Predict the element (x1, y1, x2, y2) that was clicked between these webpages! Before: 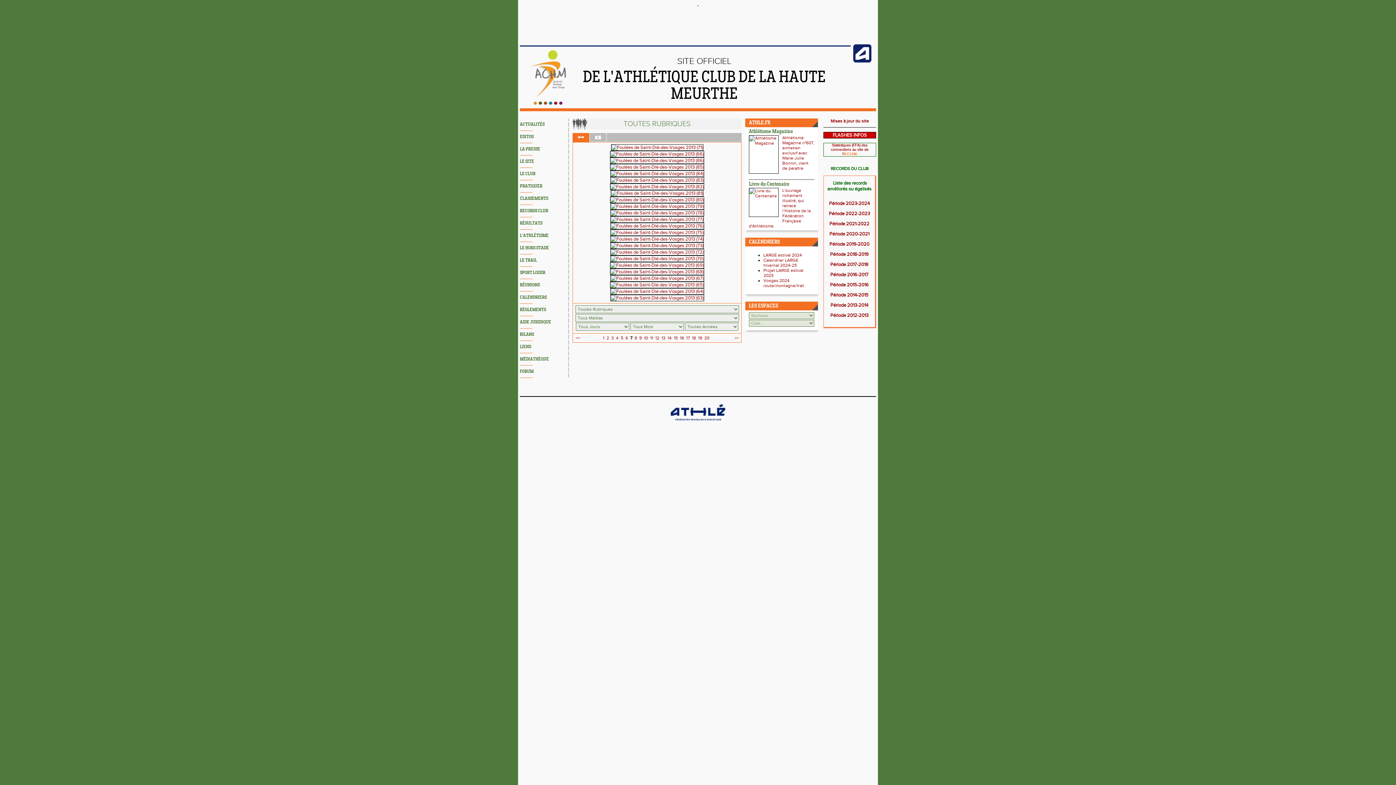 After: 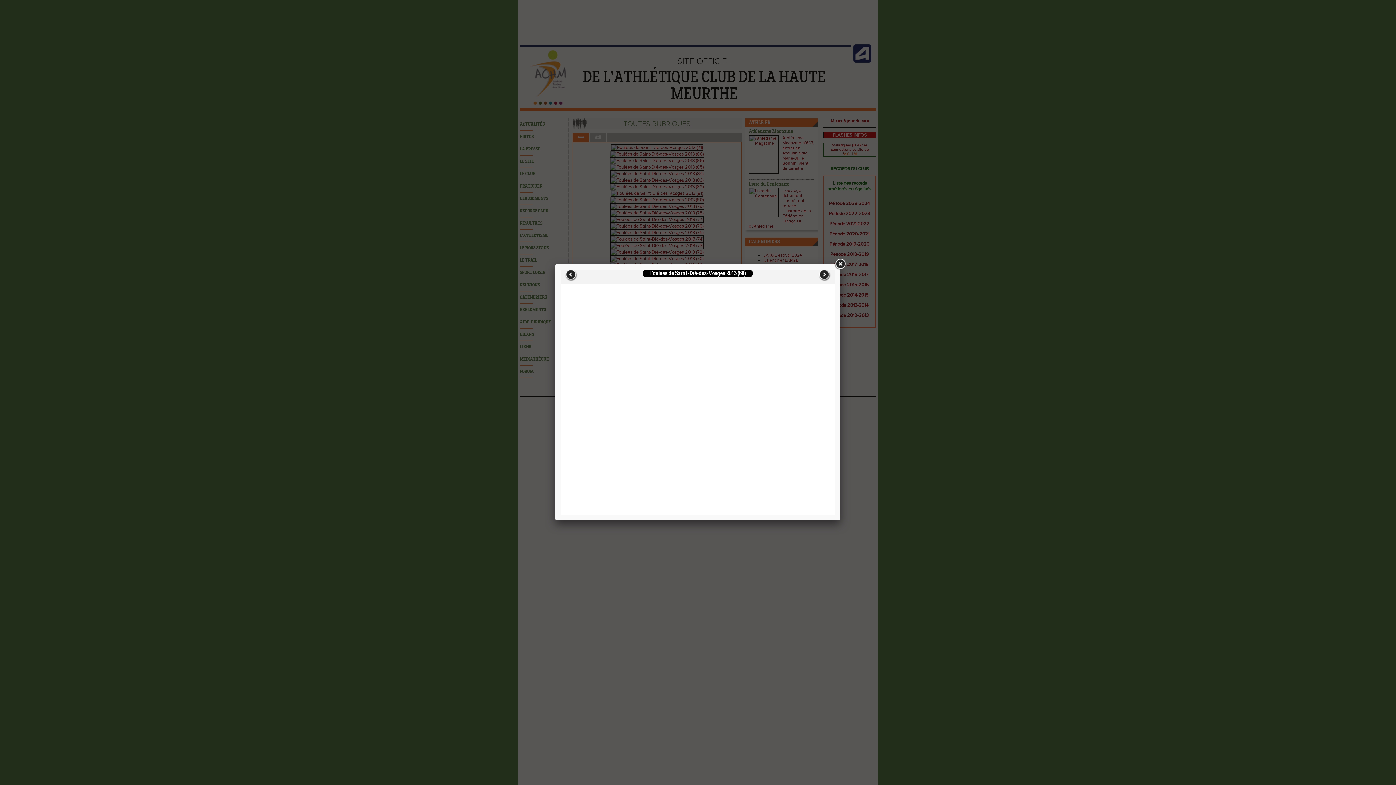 Action: bbox: (610, 269, 704, 274)